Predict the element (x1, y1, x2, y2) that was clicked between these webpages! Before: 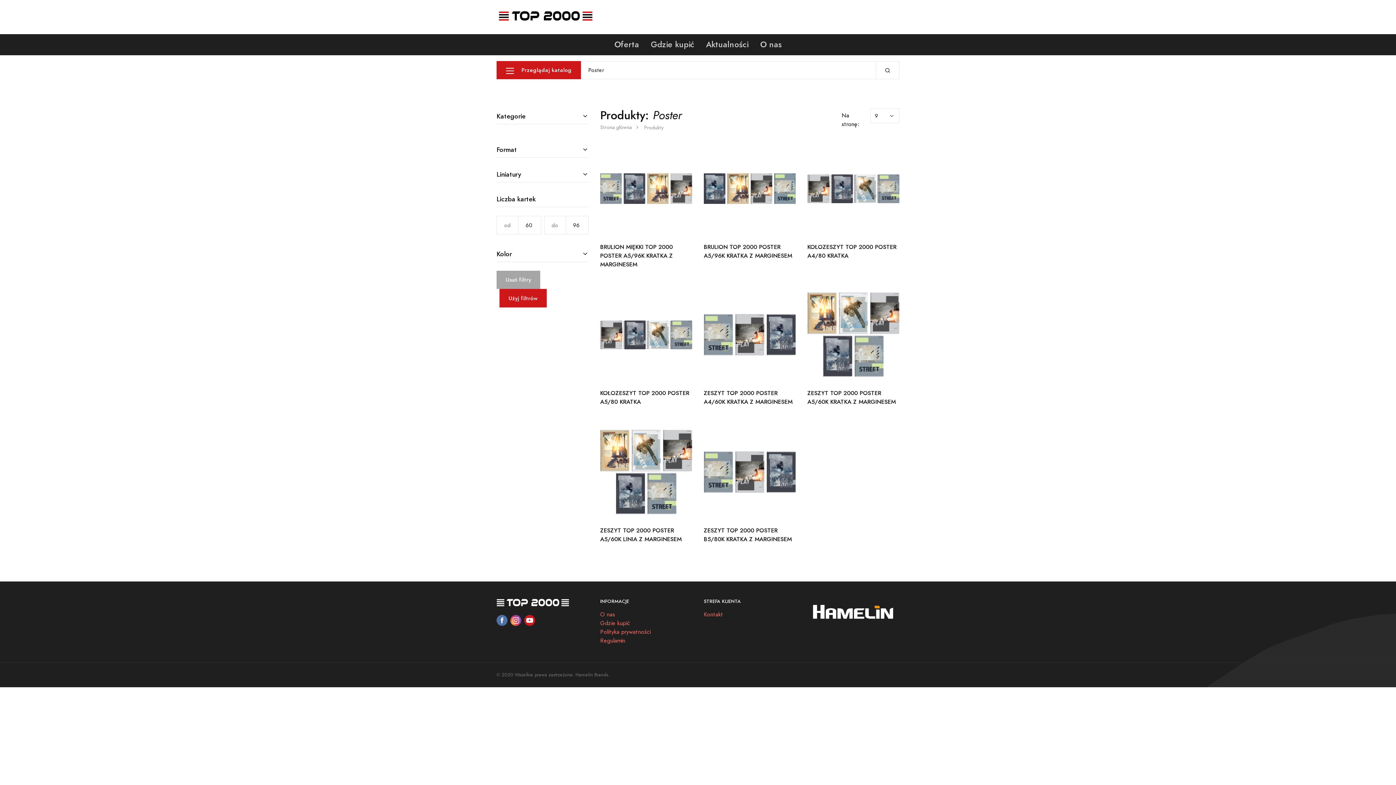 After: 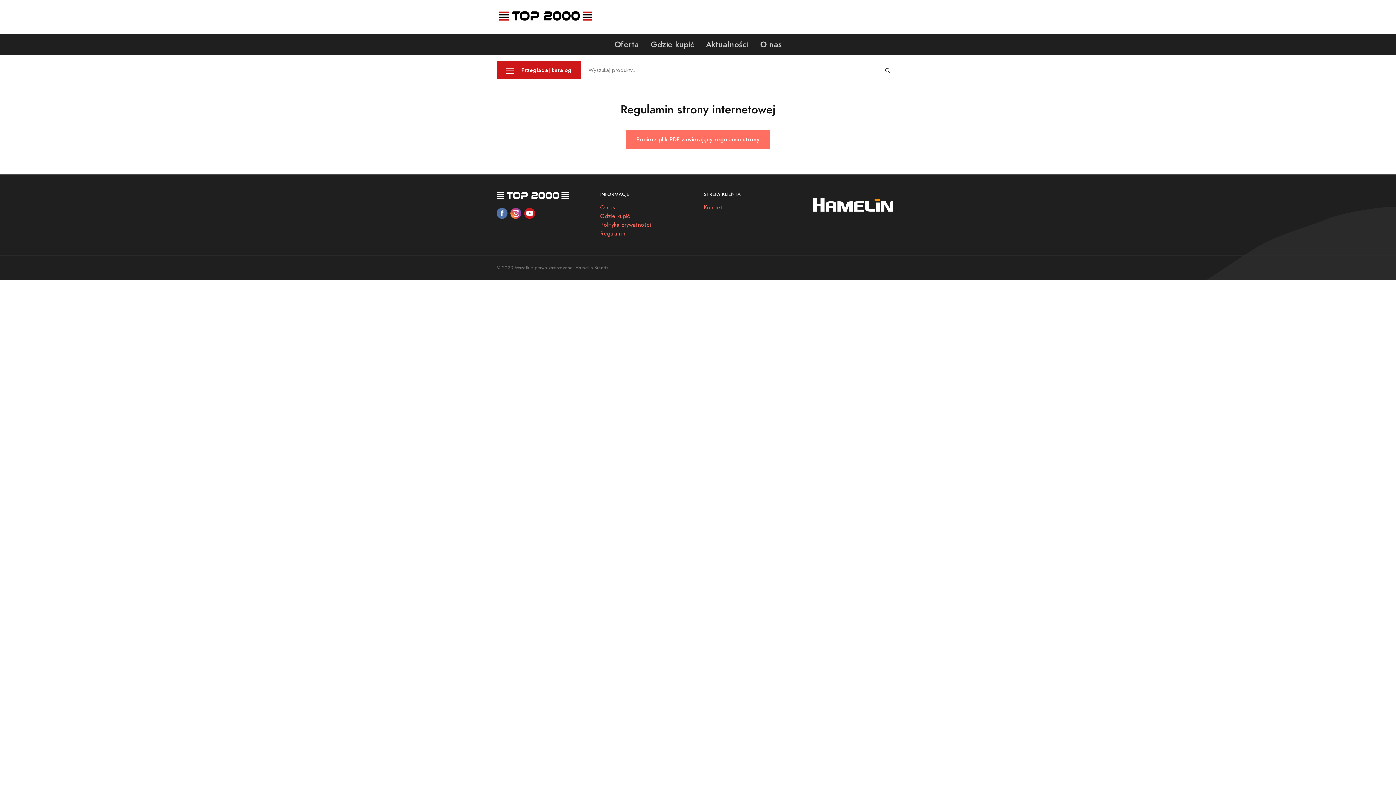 Action: bbox: (600, 637, 625, 645) label: Regulamin